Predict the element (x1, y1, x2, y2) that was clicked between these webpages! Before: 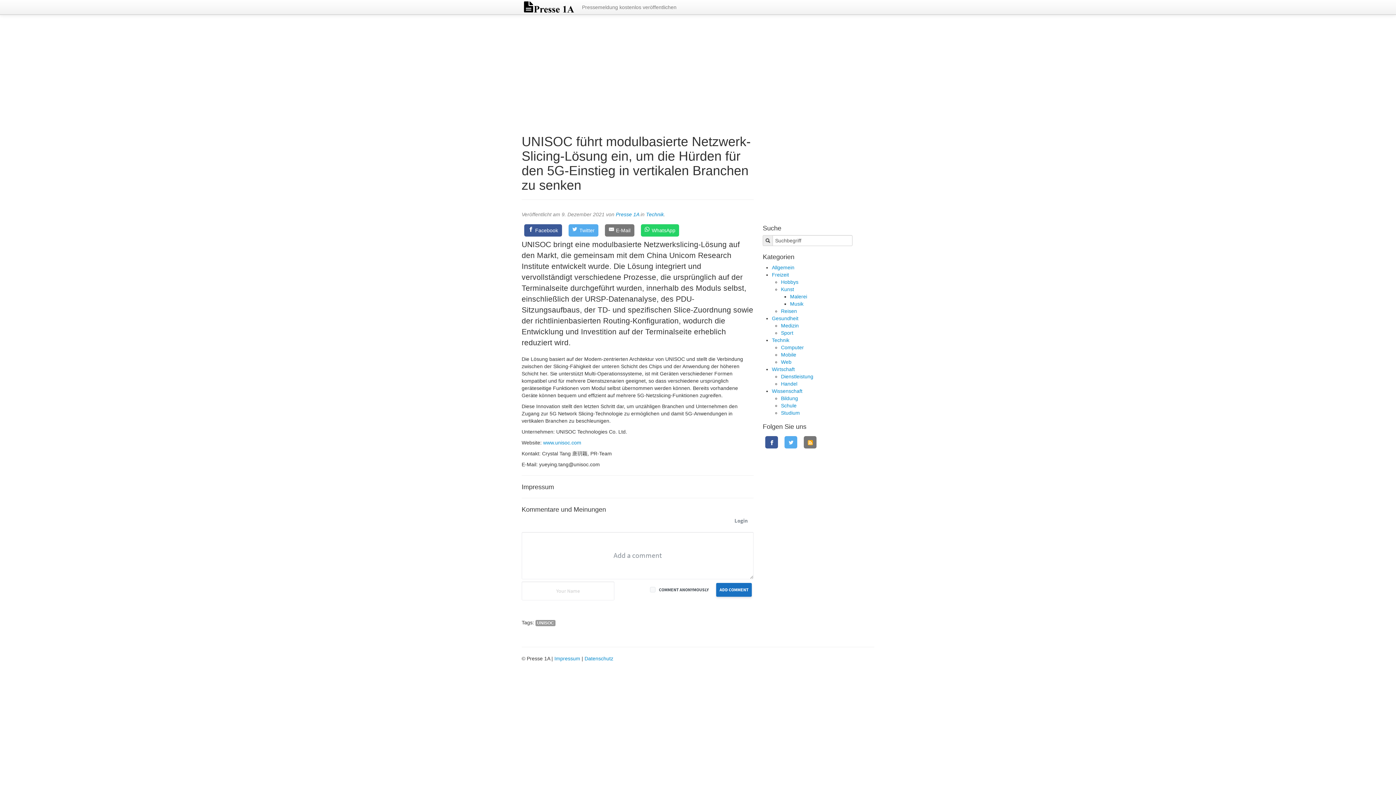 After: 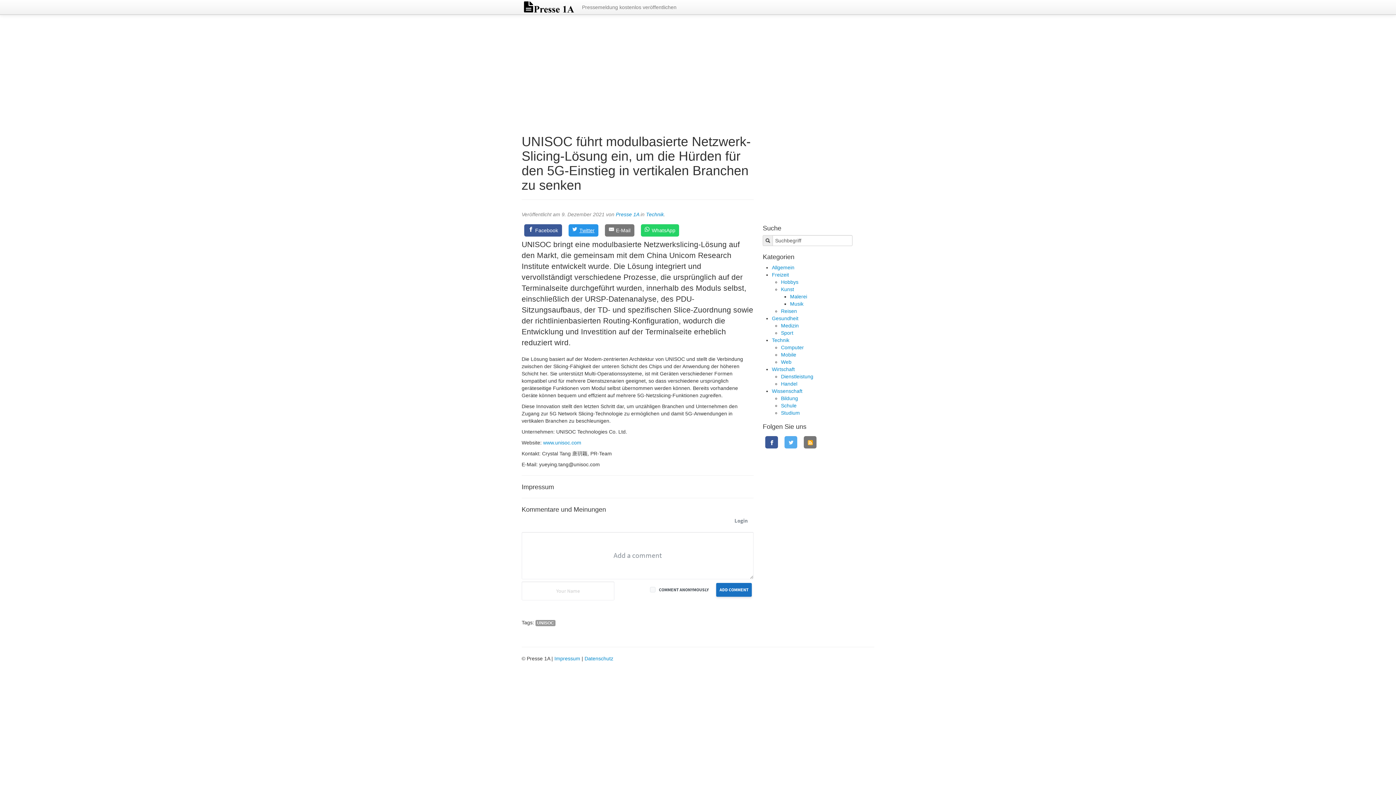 Action: bbox: (568, 224, 598, 236) label: Twitter